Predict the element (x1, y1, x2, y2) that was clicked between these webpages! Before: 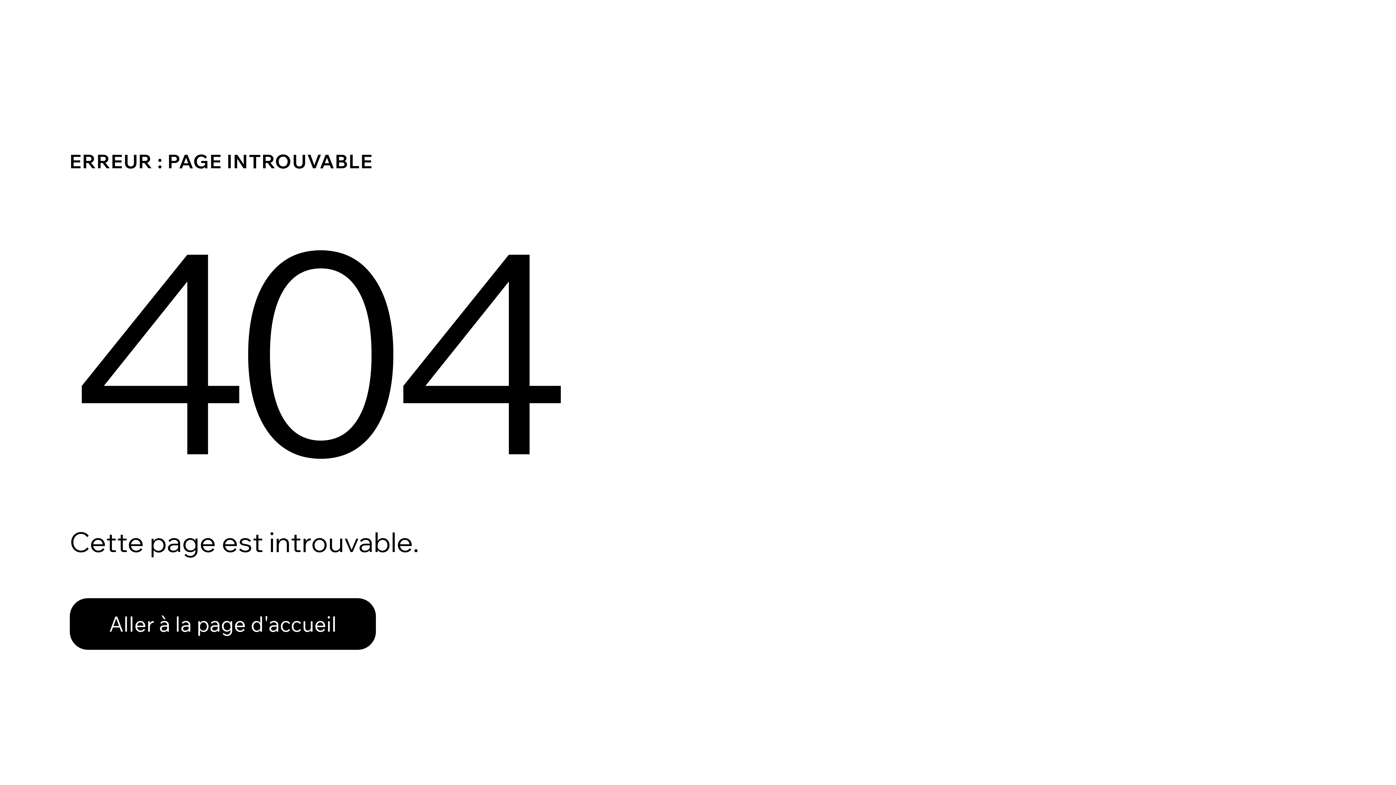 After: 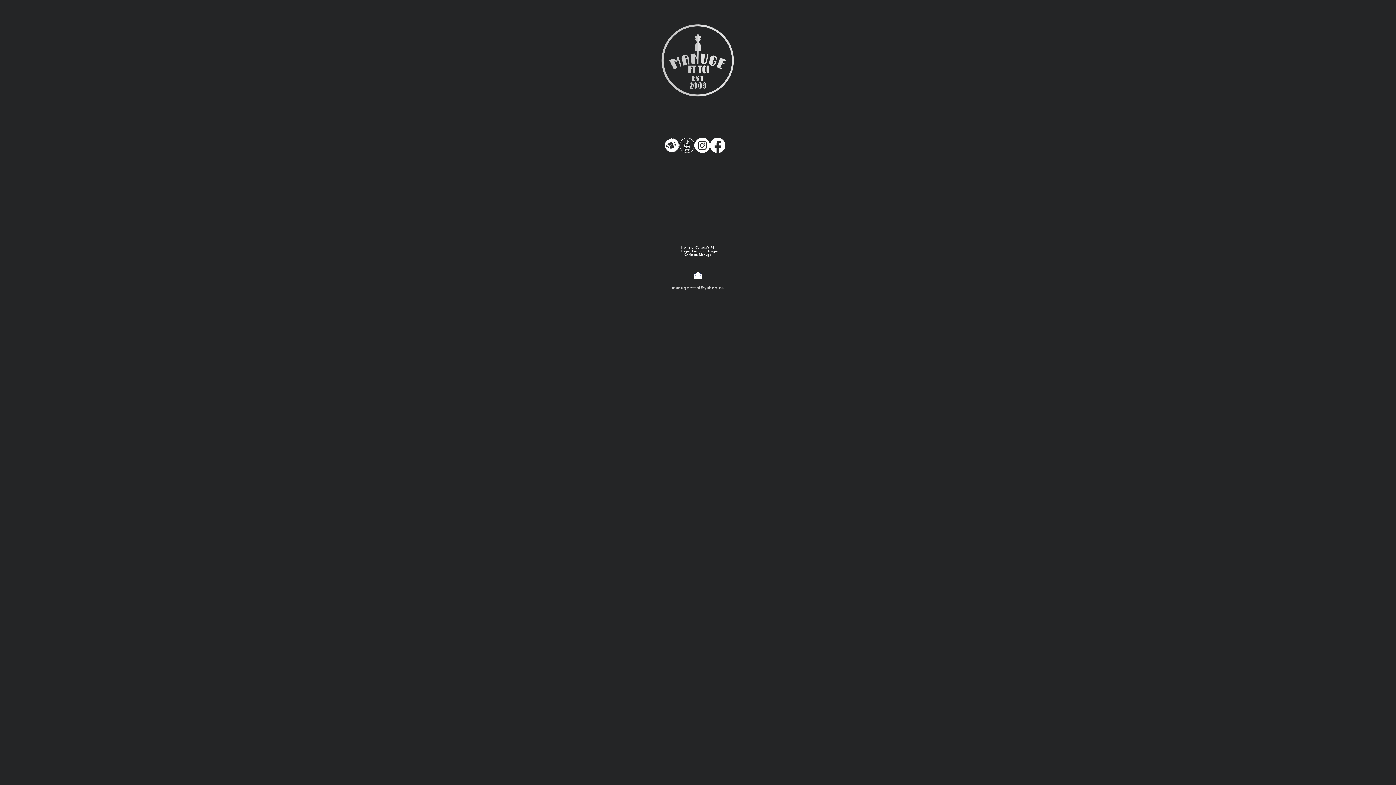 Action: bbox: (69, 598, 376, 650) label: Aller à la page d'accueil